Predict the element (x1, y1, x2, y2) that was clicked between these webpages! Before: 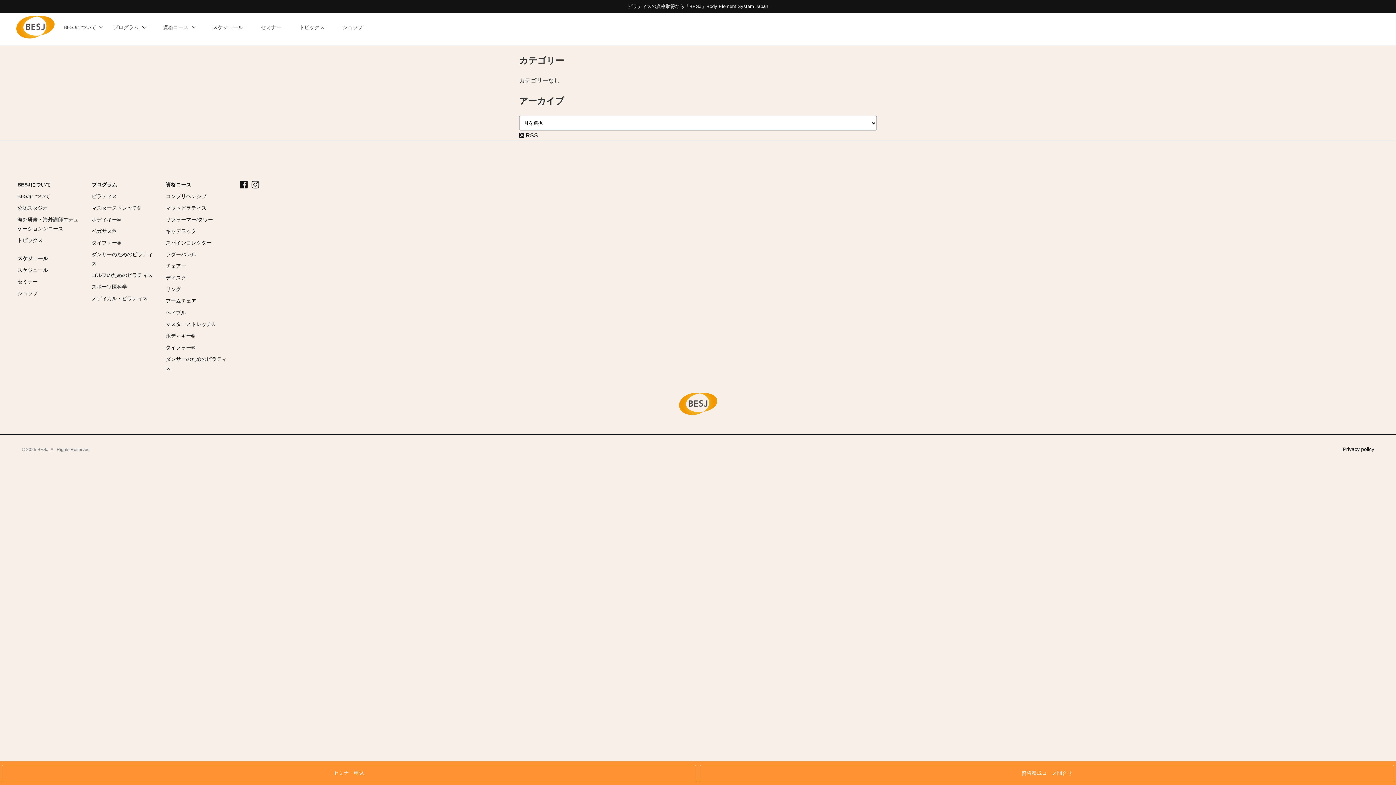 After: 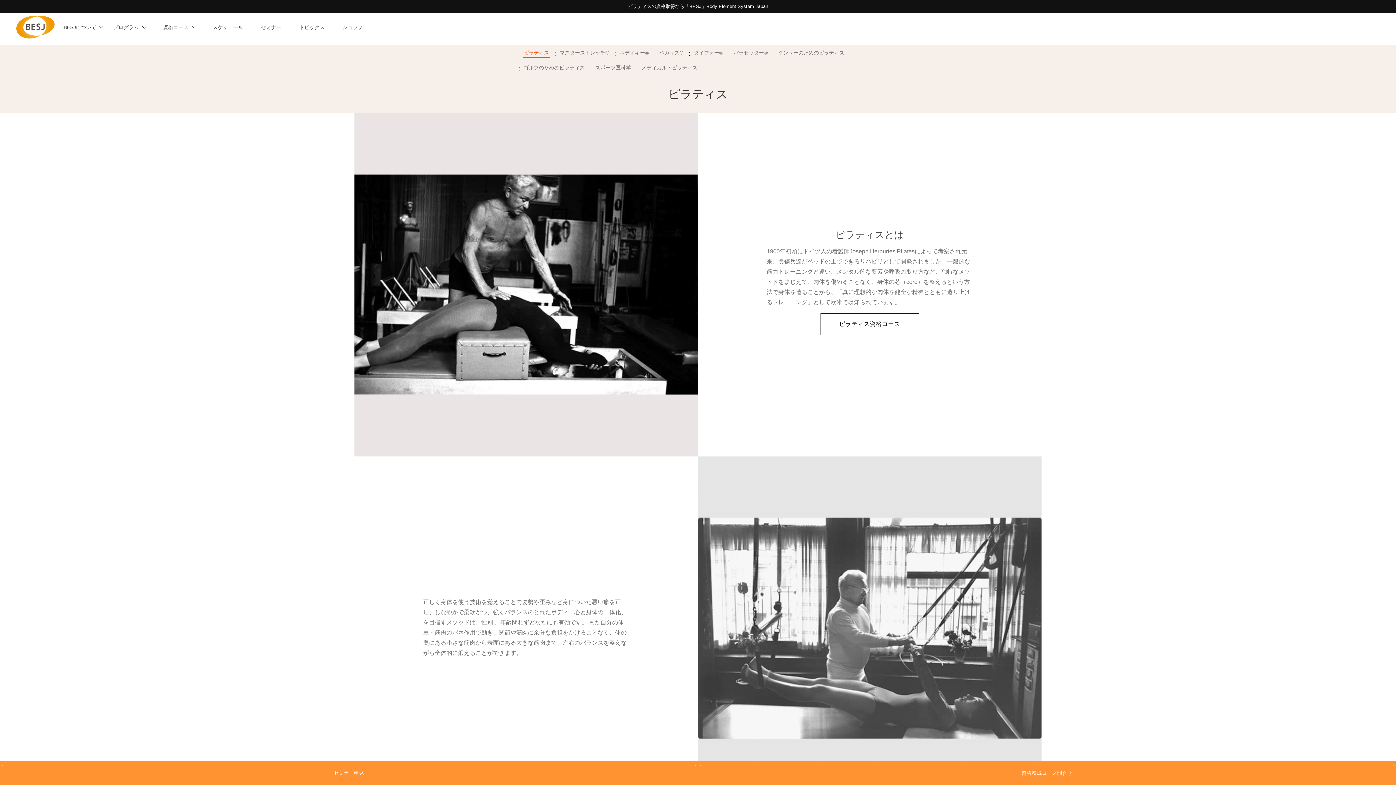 Action: label: ピラティス bbox: (91, 191, 157, 200)